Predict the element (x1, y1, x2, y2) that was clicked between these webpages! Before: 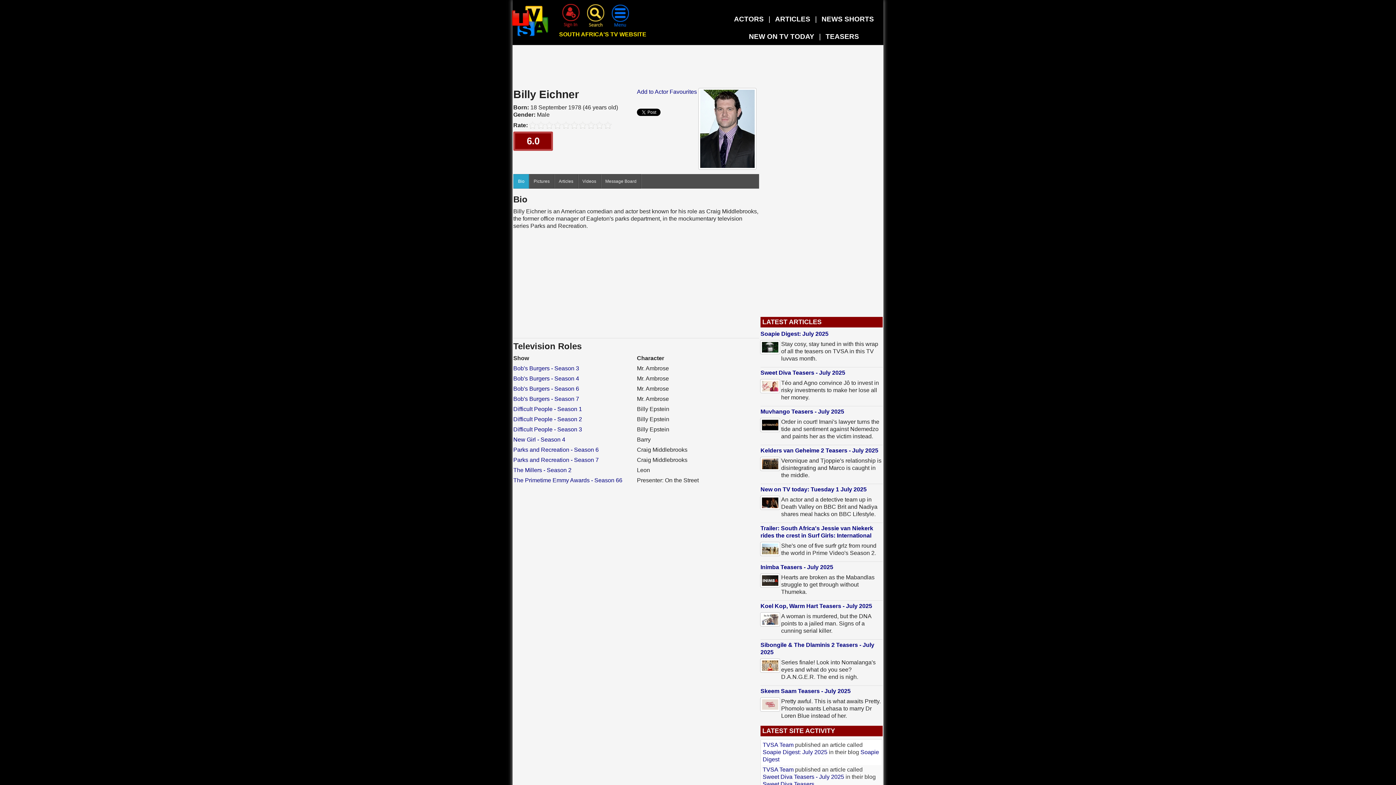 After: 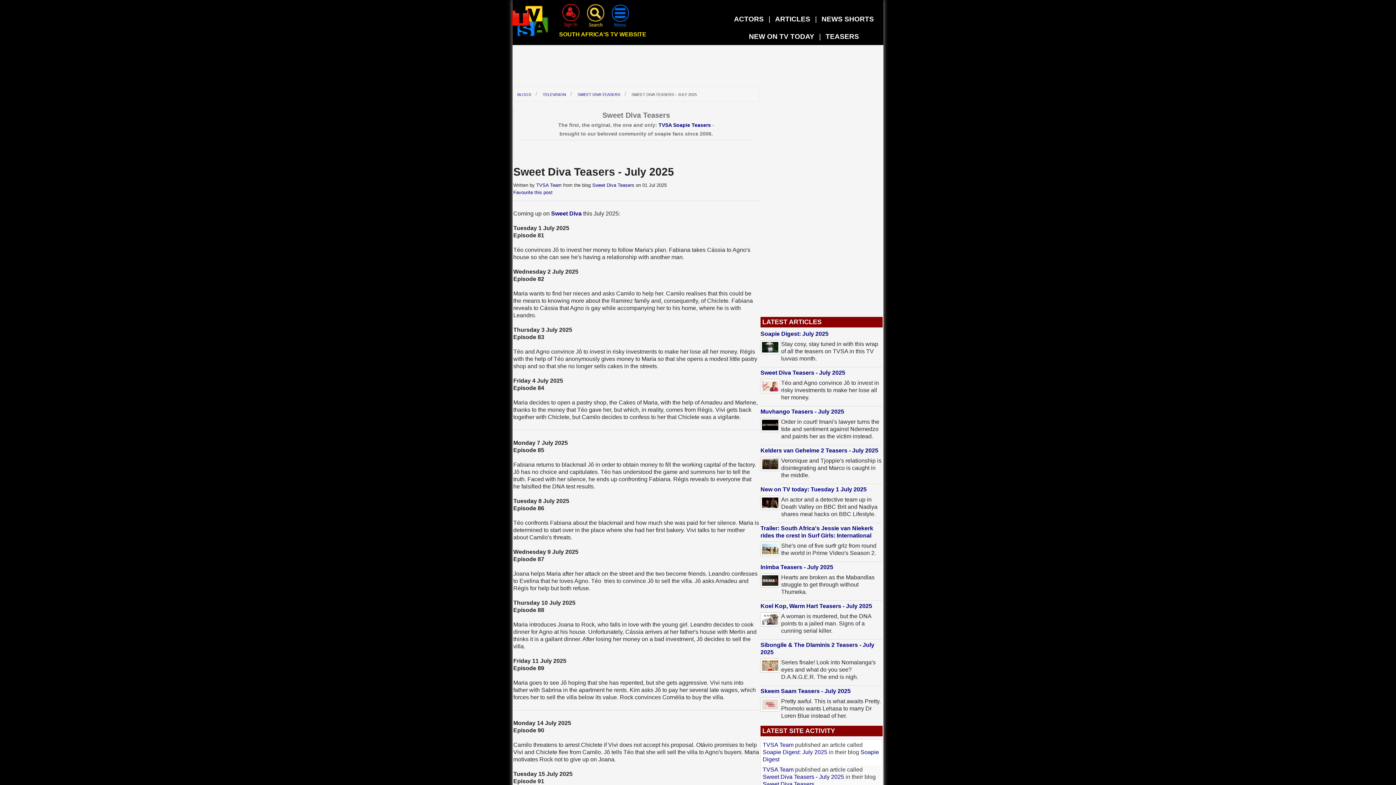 Action: label: Sweet Diva Teasers - July 2025 bbox: (760, 369, 845, 376)